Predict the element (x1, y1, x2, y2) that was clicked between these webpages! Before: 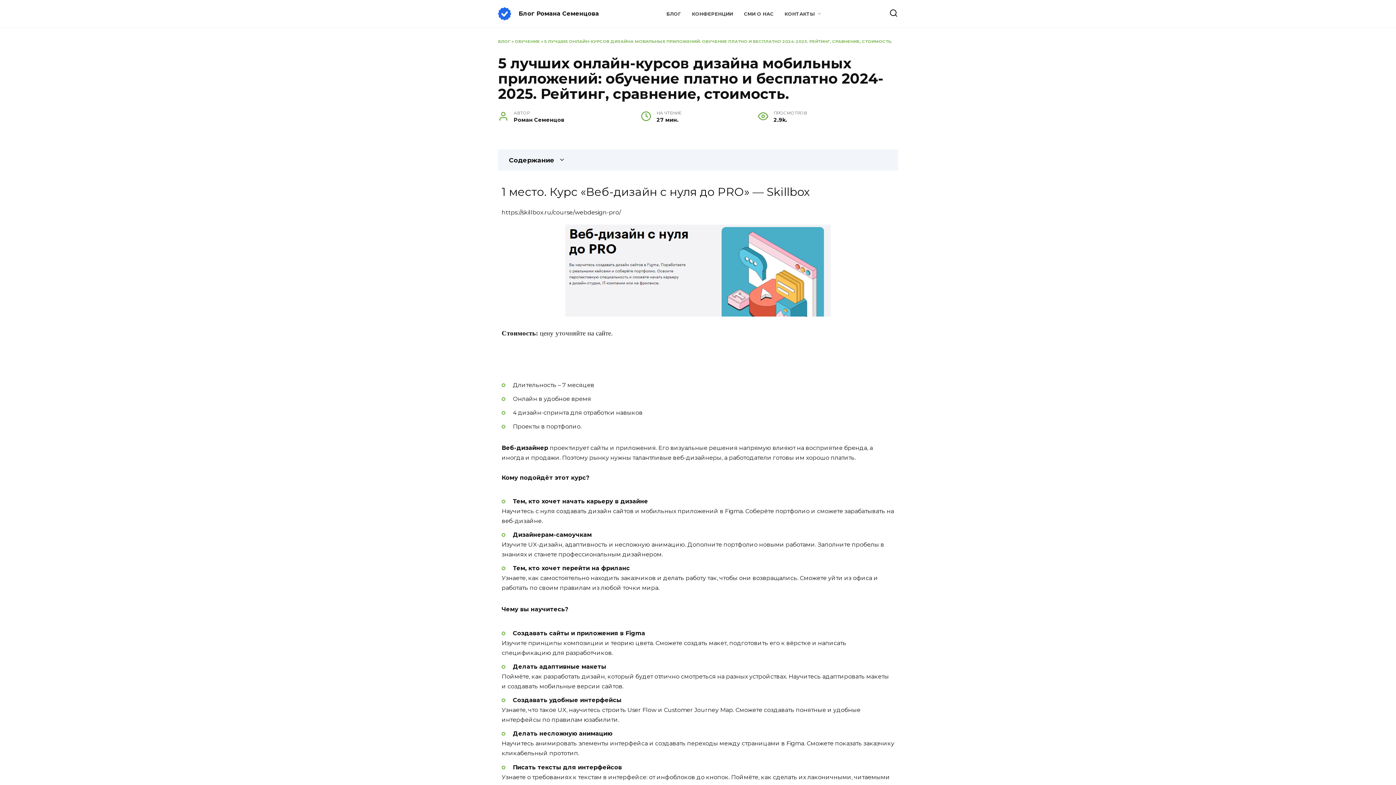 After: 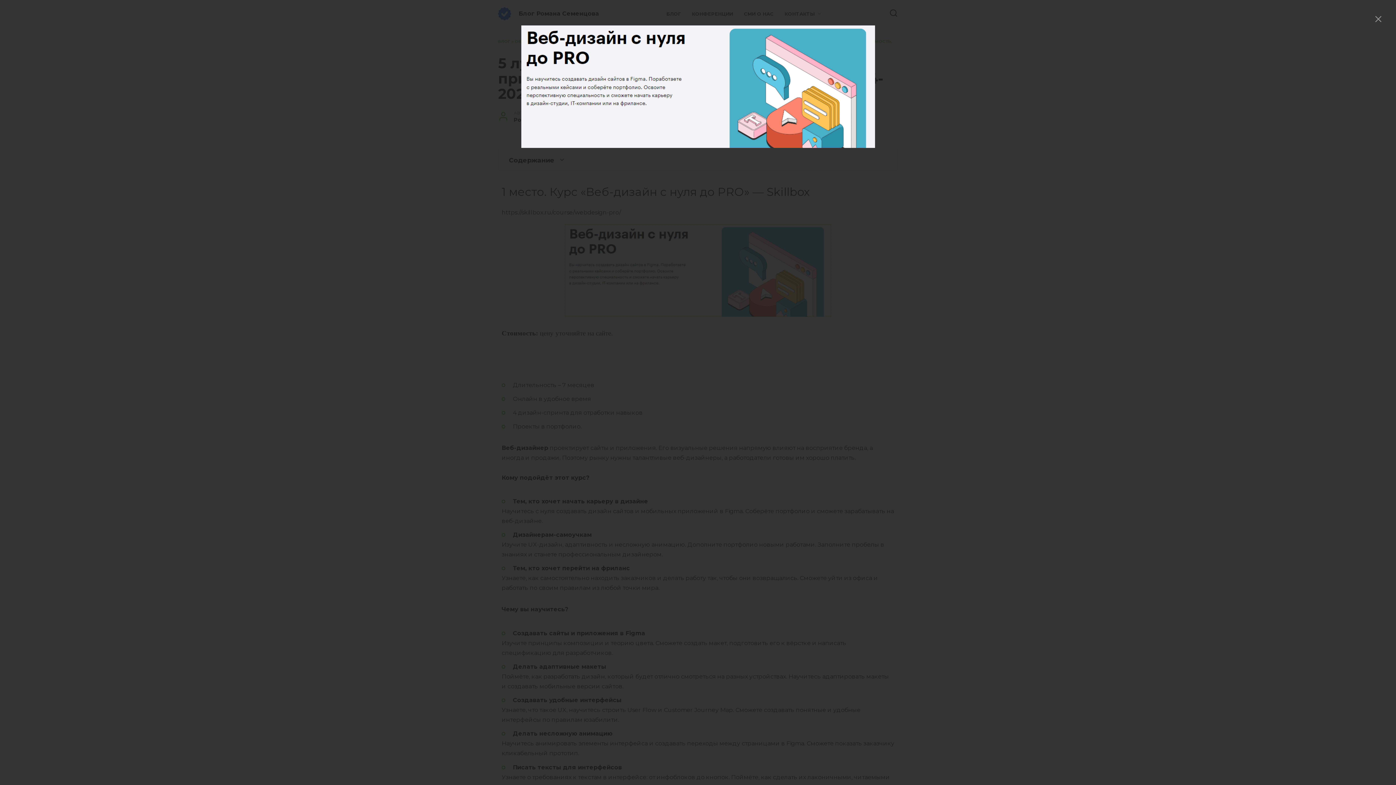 Action: bbox: (565, 224, 830, 316)